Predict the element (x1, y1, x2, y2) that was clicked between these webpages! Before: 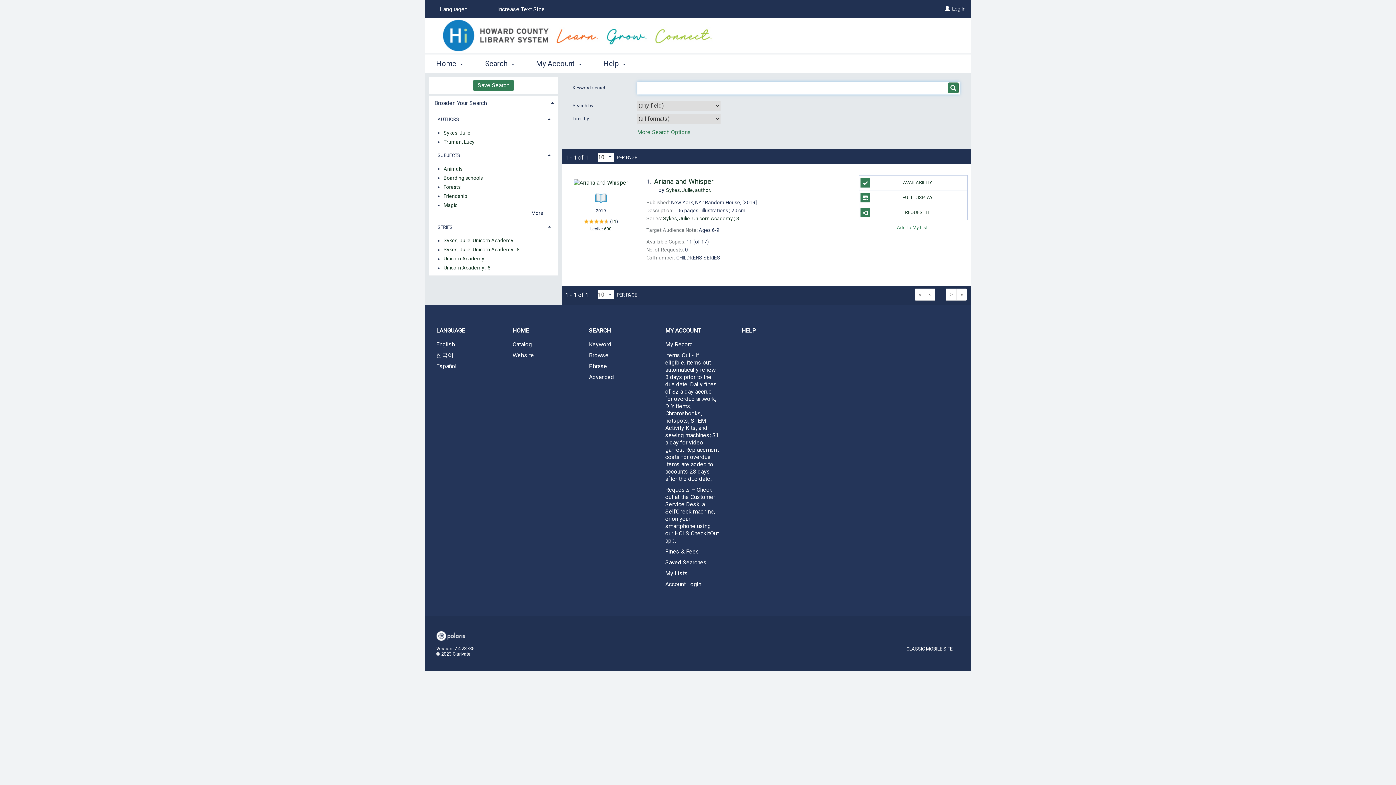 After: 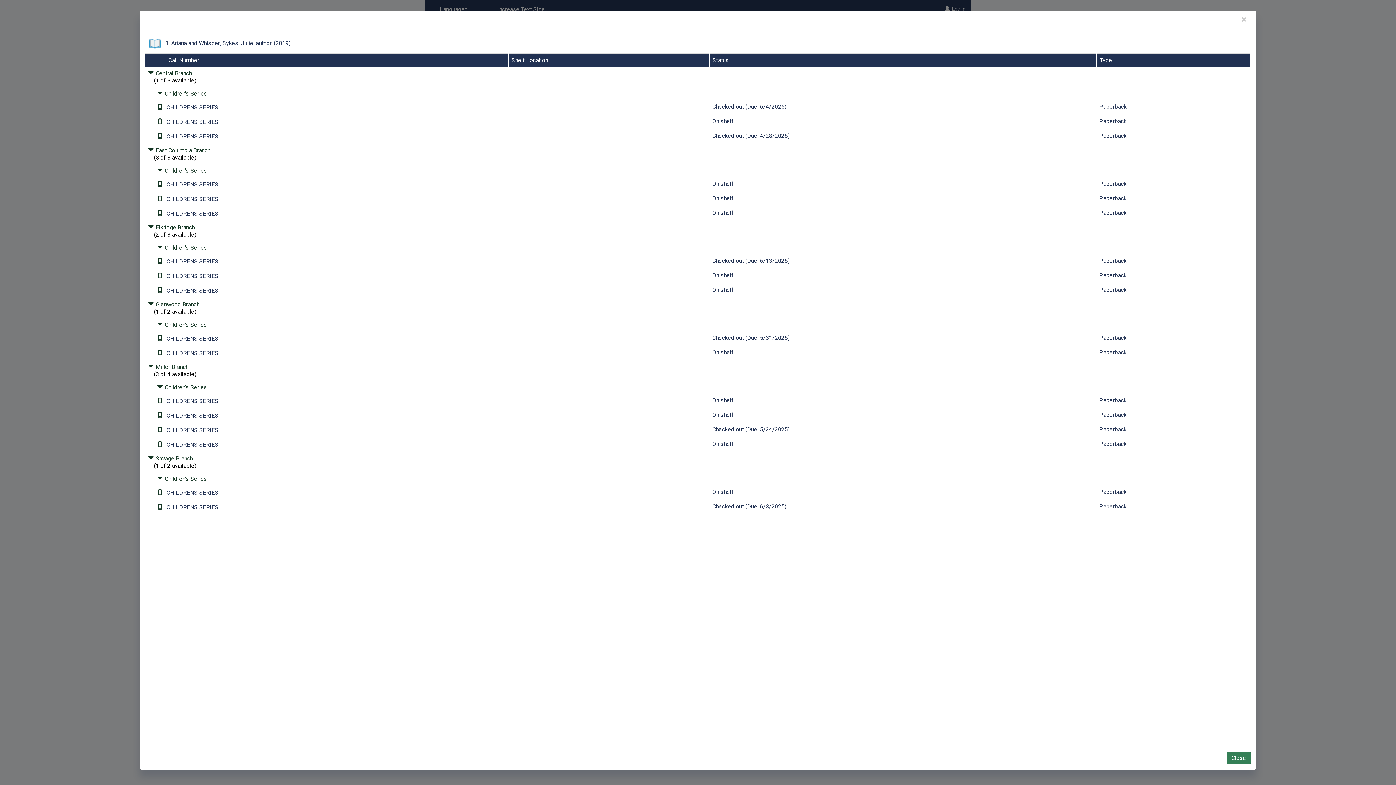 Action: label: AVAILABILITY bbox: (859, 175, 968, 190)